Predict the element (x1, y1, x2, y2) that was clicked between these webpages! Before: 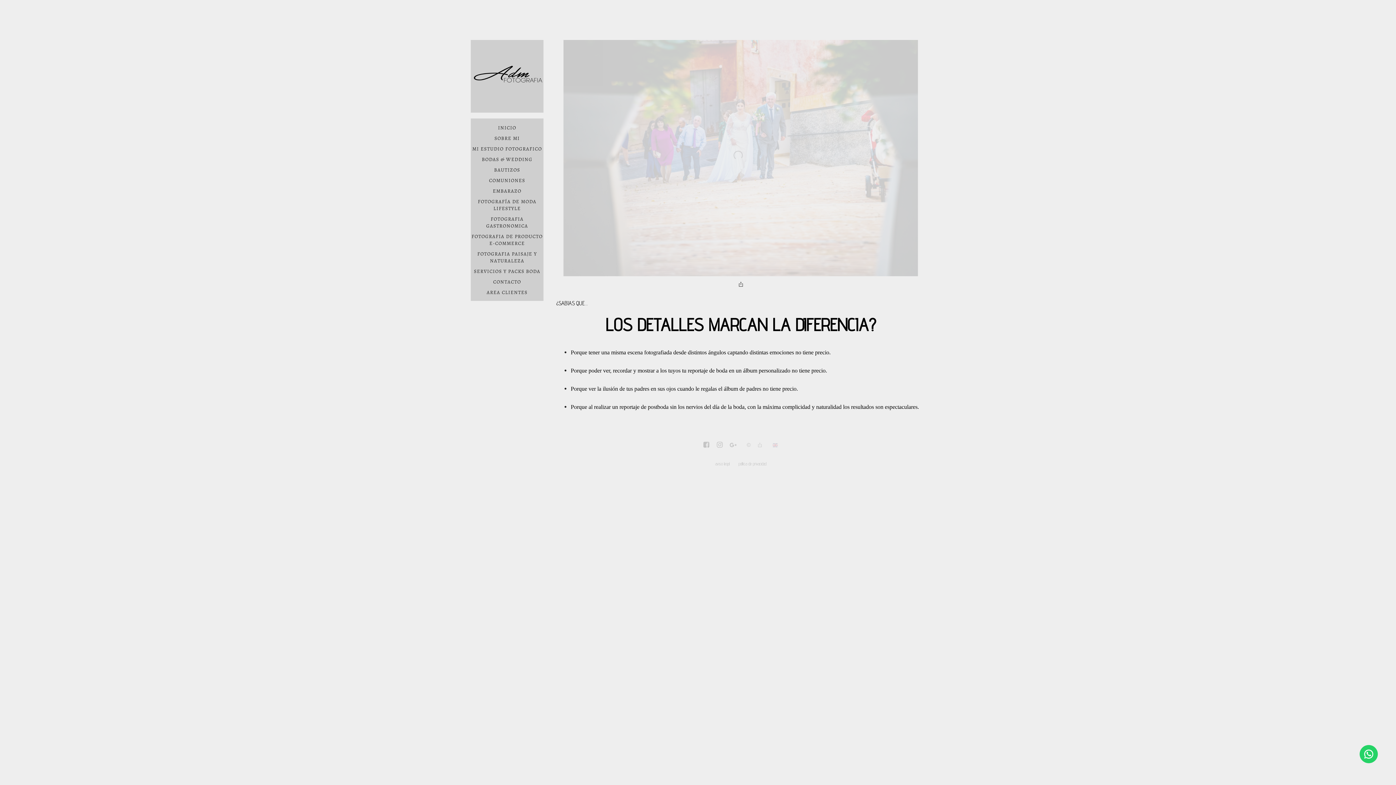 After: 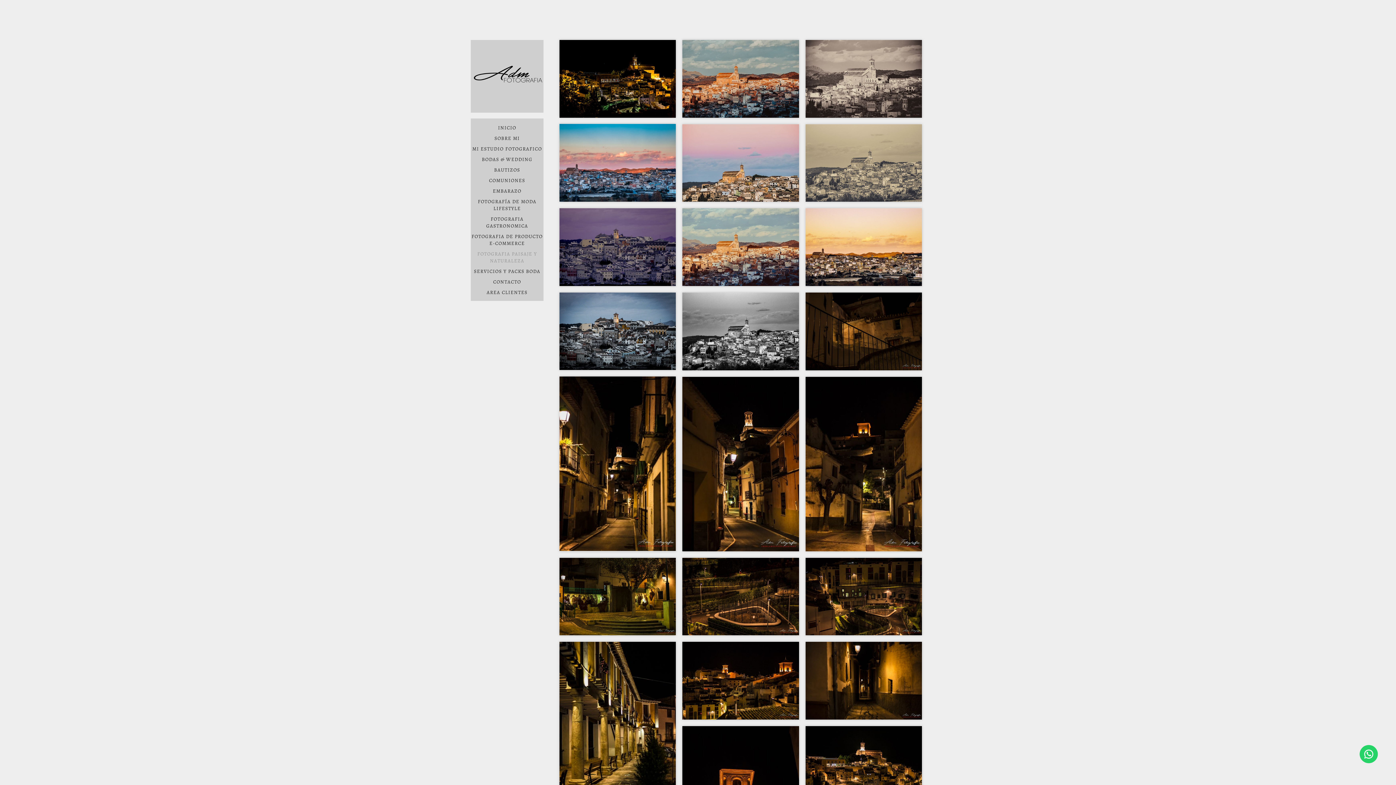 Action: label: FOTOGRAFIA PAISAJE Y NATURALEZA bbox: (470, 248, 543, 265)